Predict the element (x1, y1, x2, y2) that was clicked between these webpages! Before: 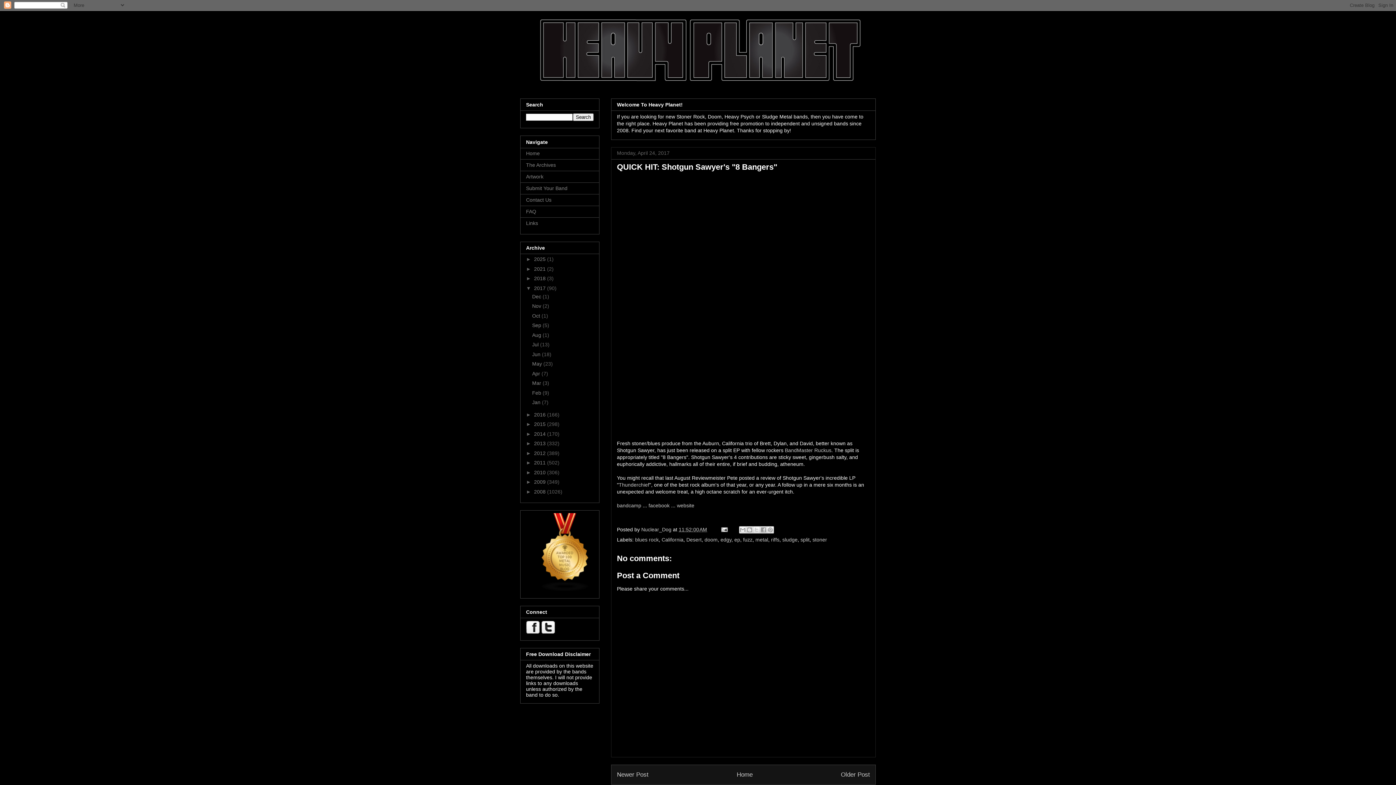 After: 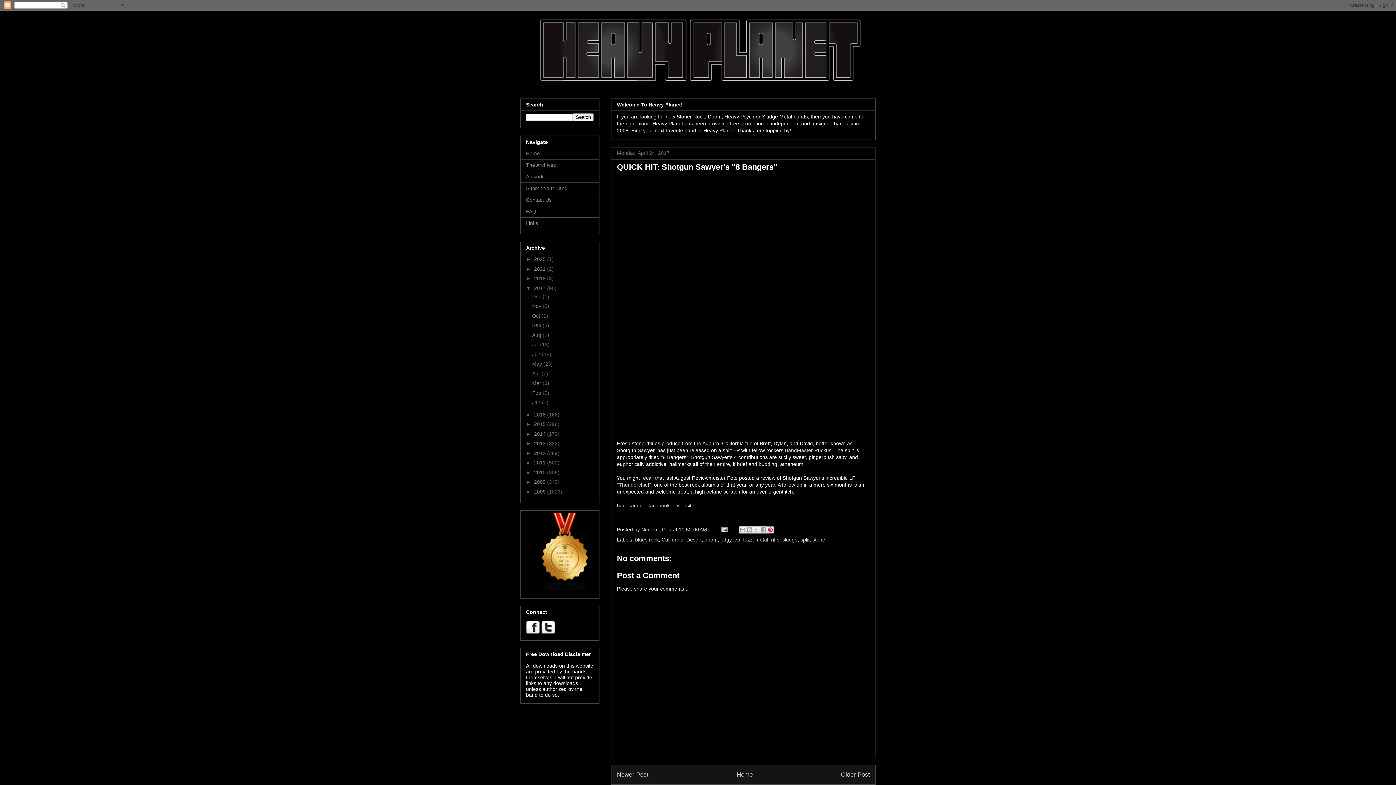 Action: bbox: (766, 526, 774, 533) label: Share to Pinterest